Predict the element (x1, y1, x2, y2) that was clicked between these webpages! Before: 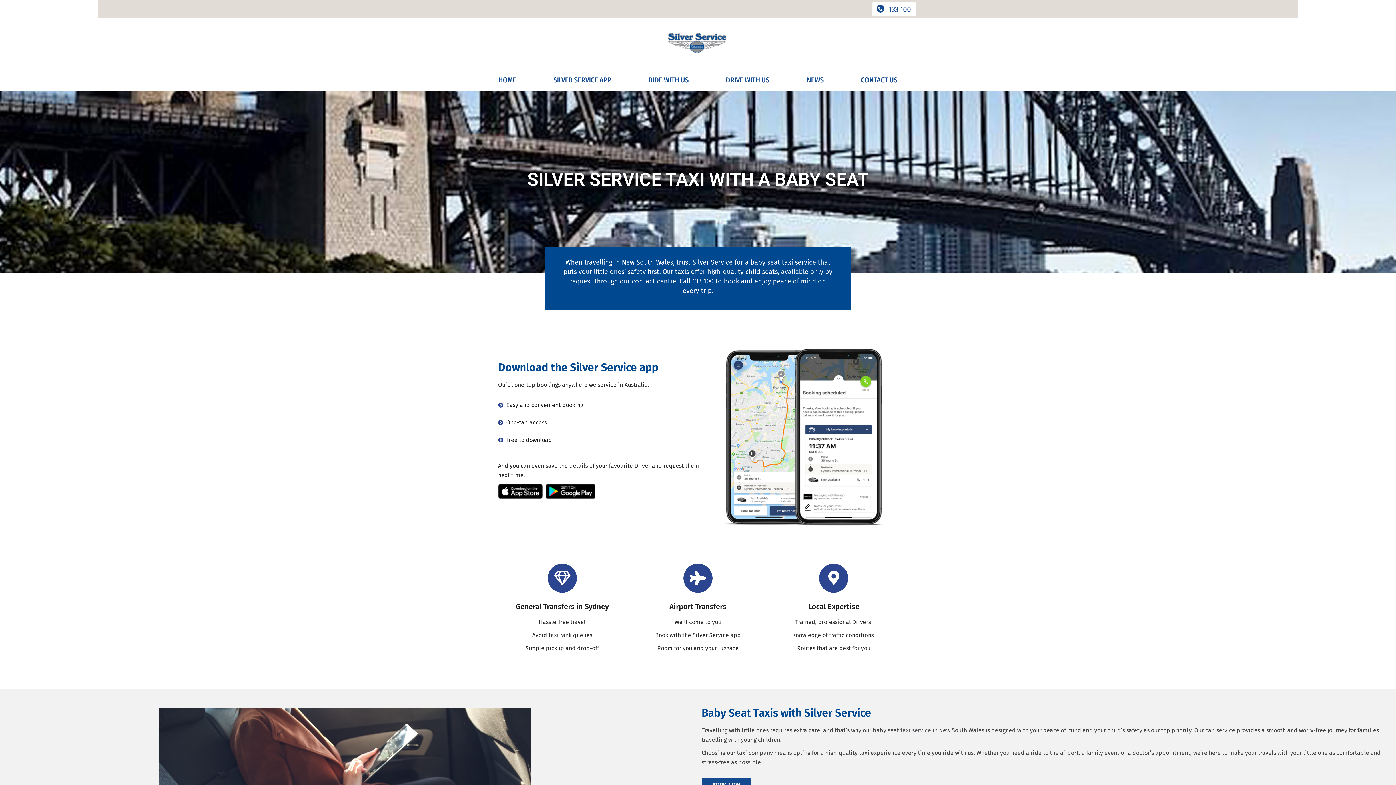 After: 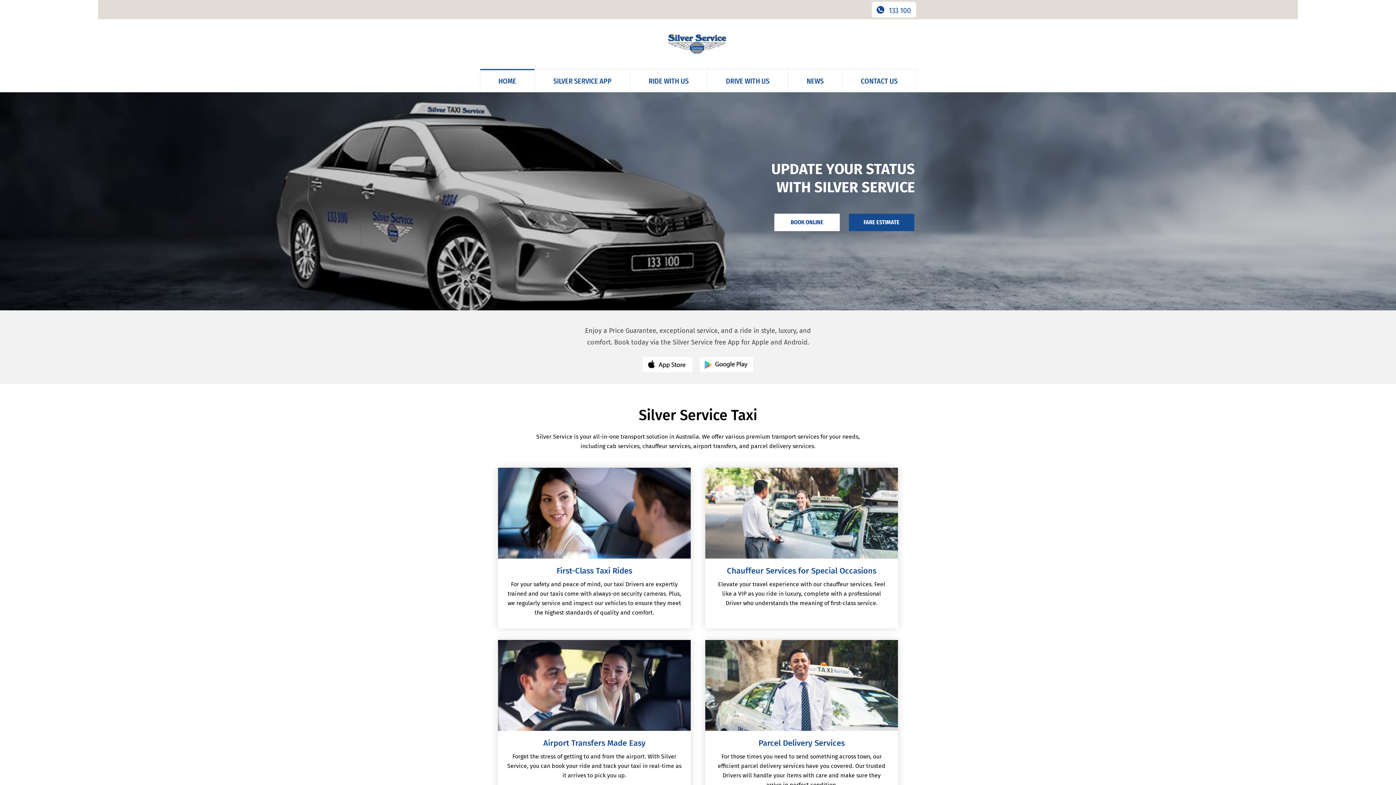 Action: bbox: (480, 68, 534, 90) label: HOME